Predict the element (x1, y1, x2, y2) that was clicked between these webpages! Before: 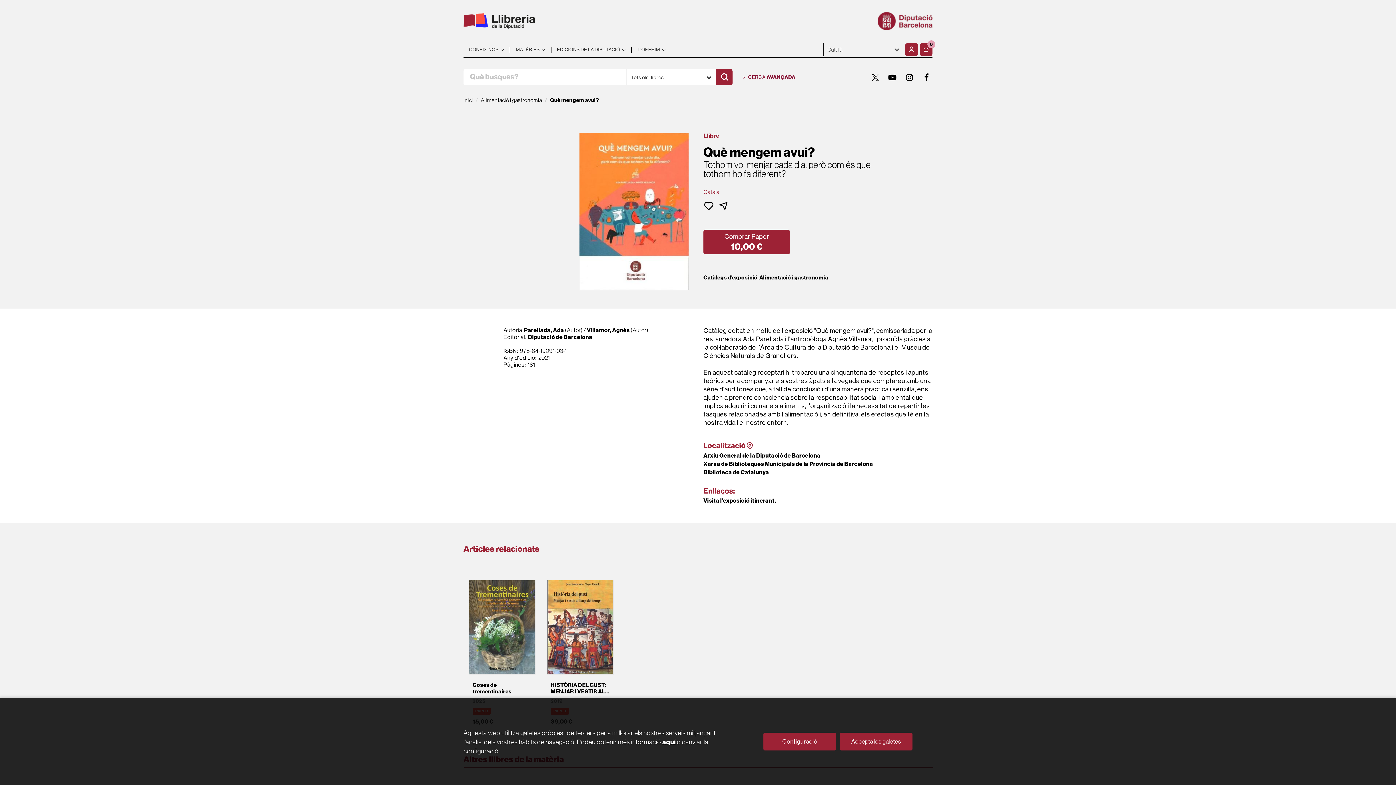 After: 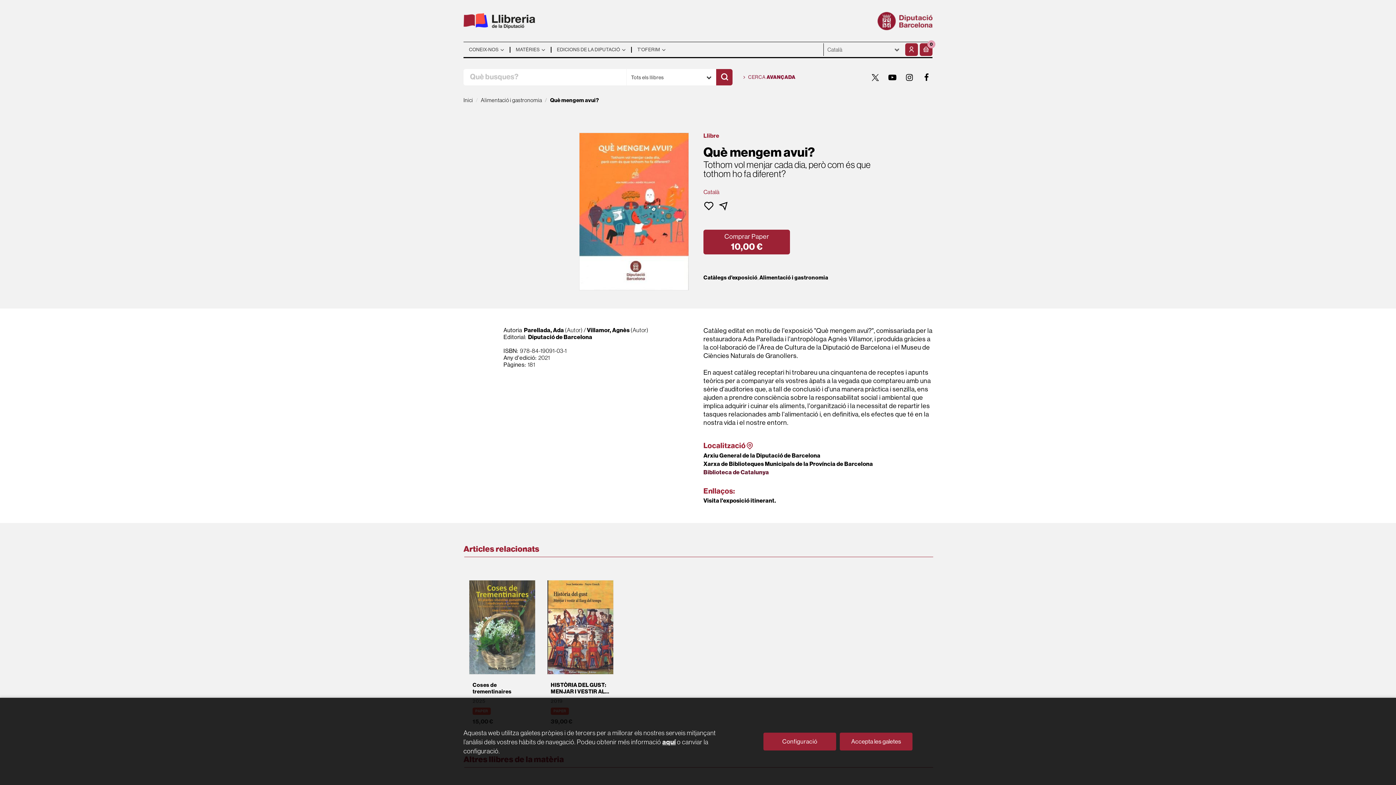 Action: bbox: (703, 468, 769, 476) label: Biblioteca de Catalunya